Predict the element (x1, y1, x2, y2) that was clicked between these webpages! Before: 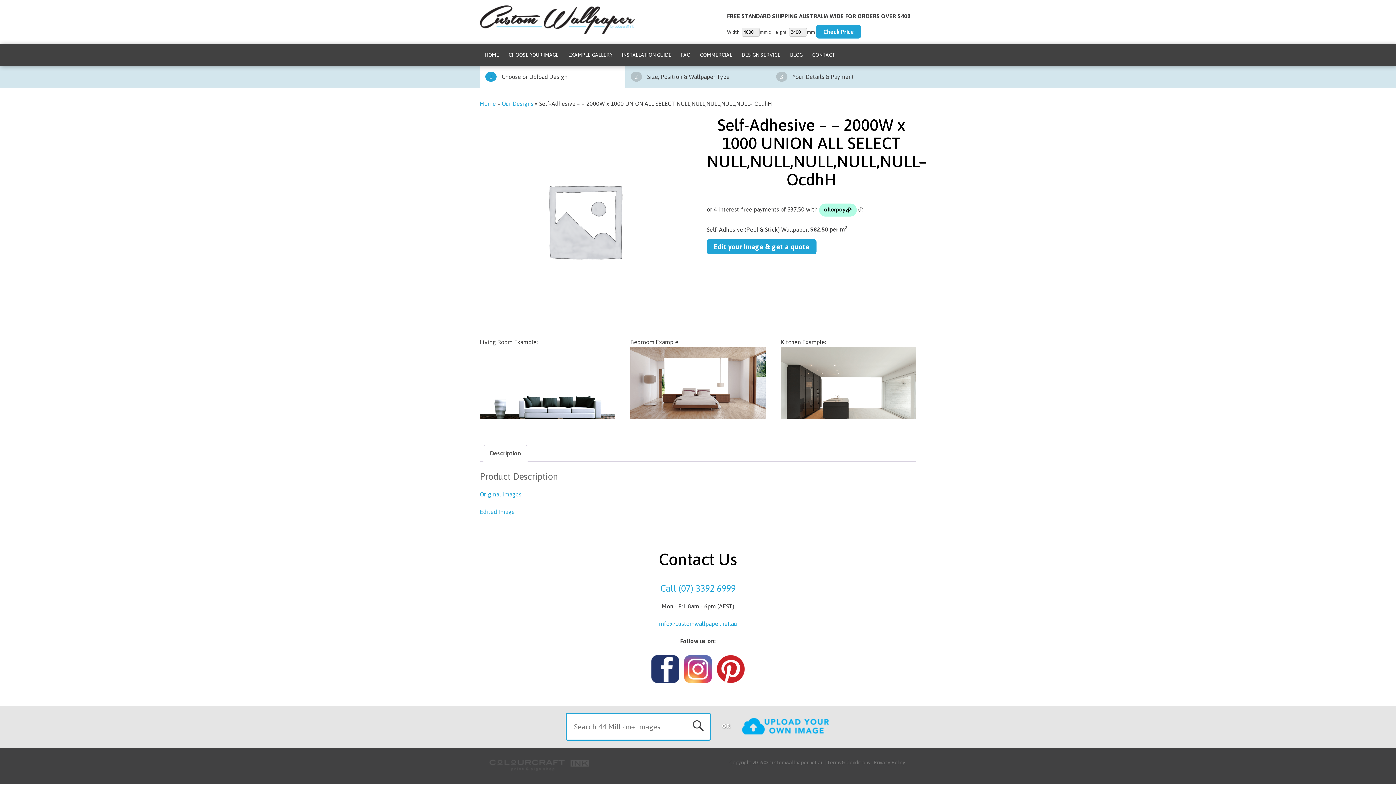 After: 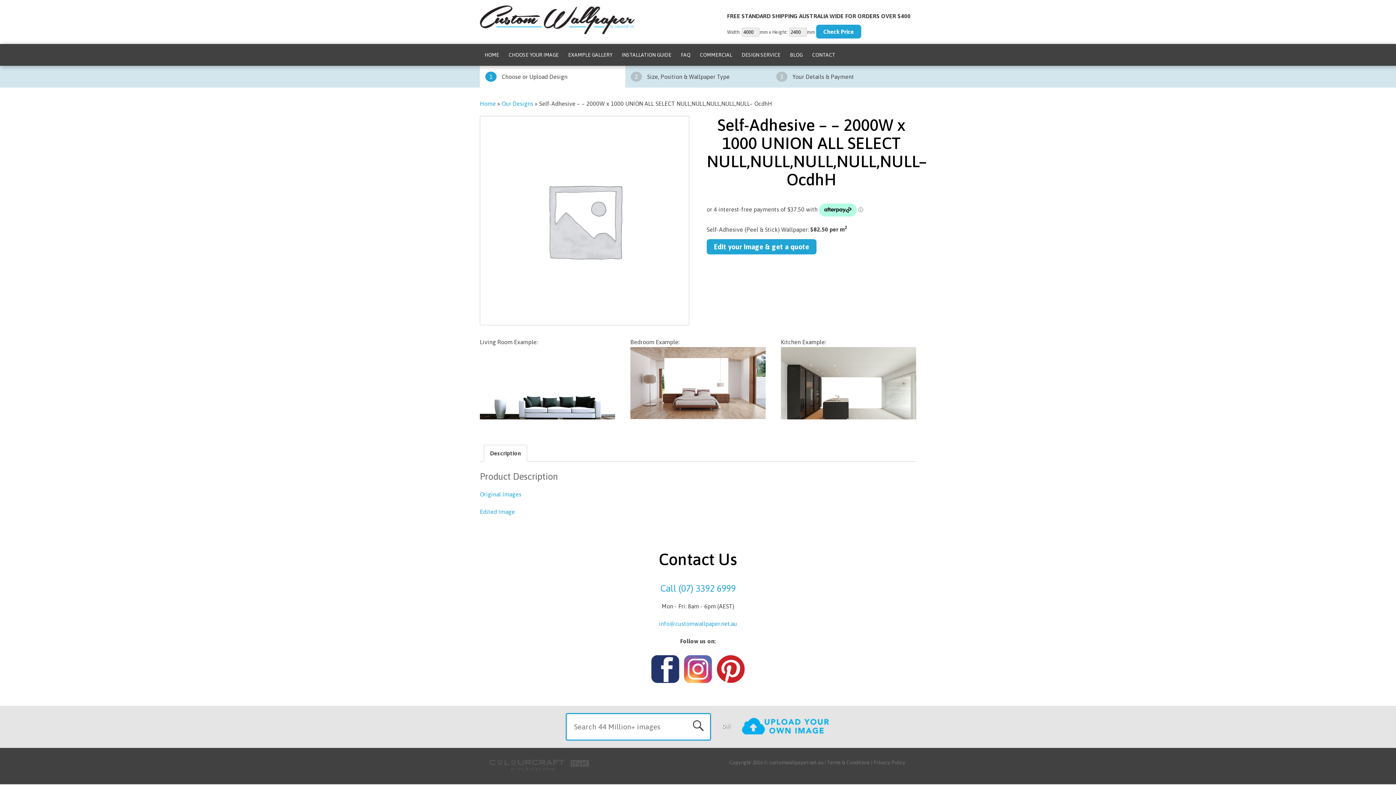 Action: label: Edited Image bbox: (480, 508, 514, 515)